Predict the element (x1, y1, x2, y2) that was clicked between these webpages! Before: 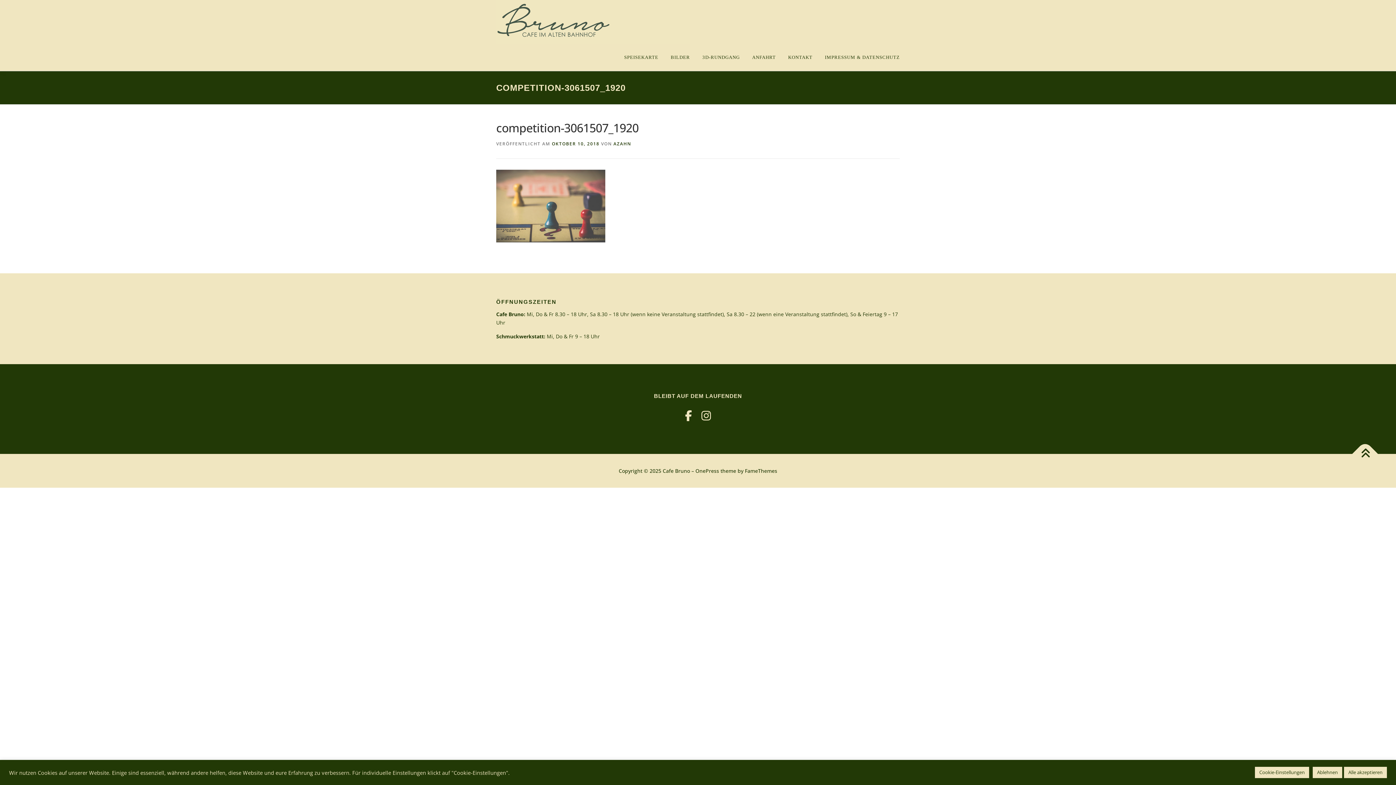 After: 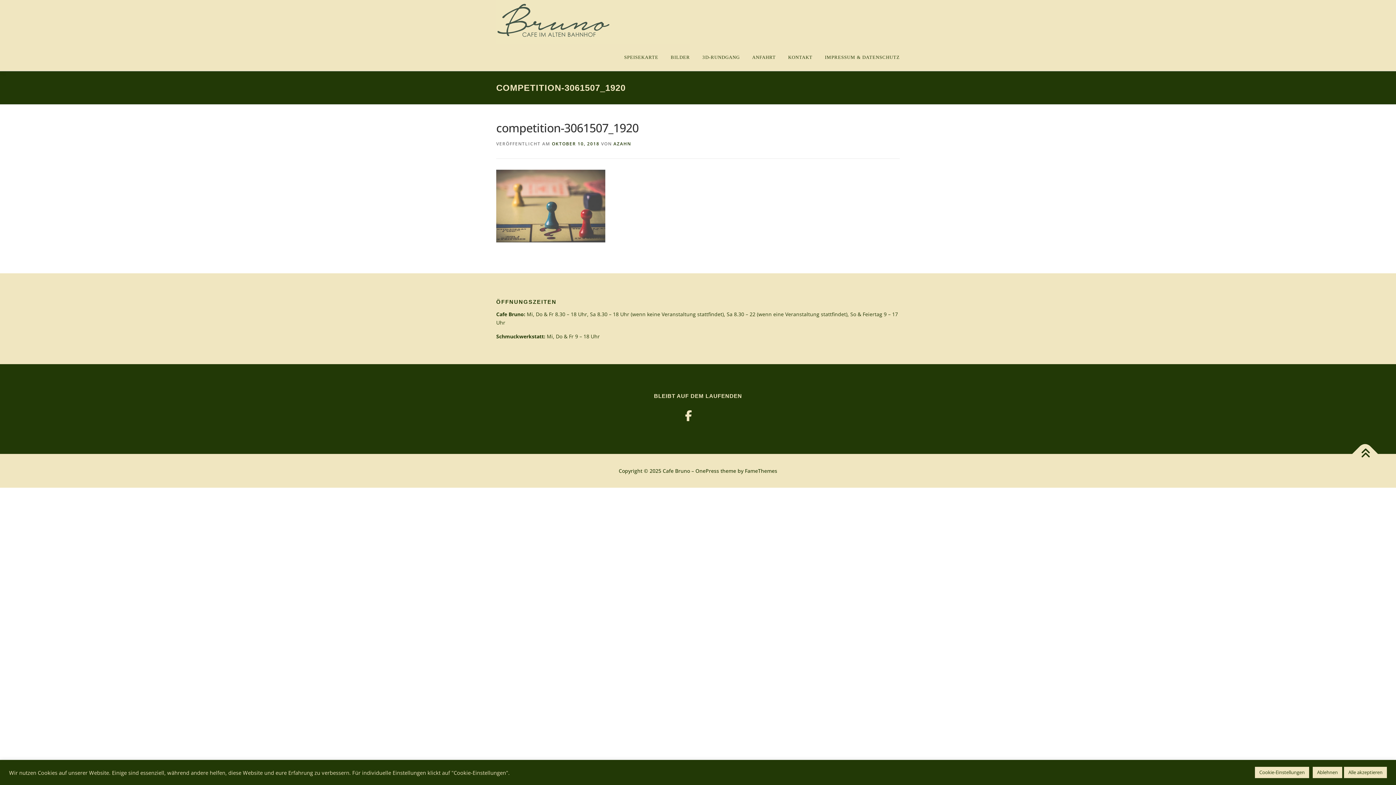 Action: bbox: (701, 408, 711, 423)